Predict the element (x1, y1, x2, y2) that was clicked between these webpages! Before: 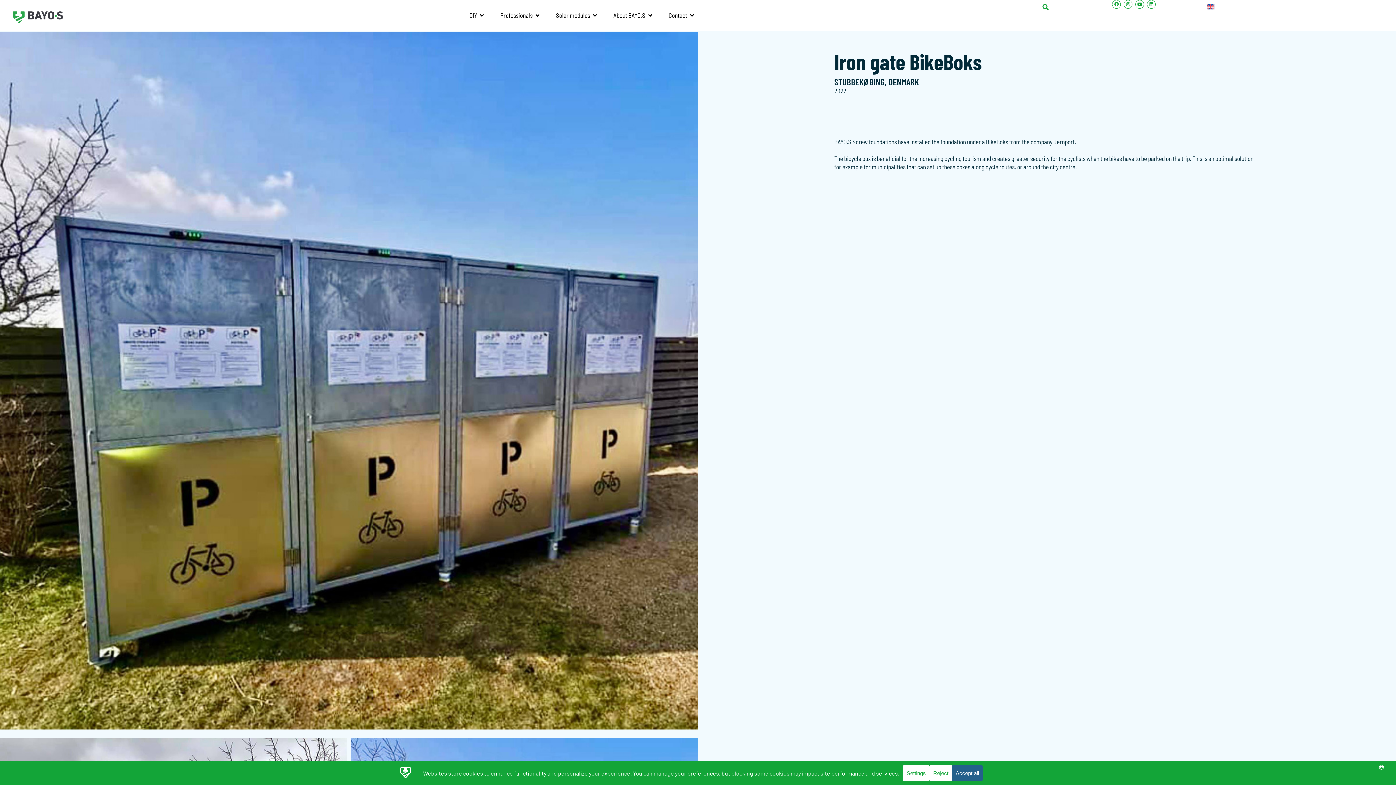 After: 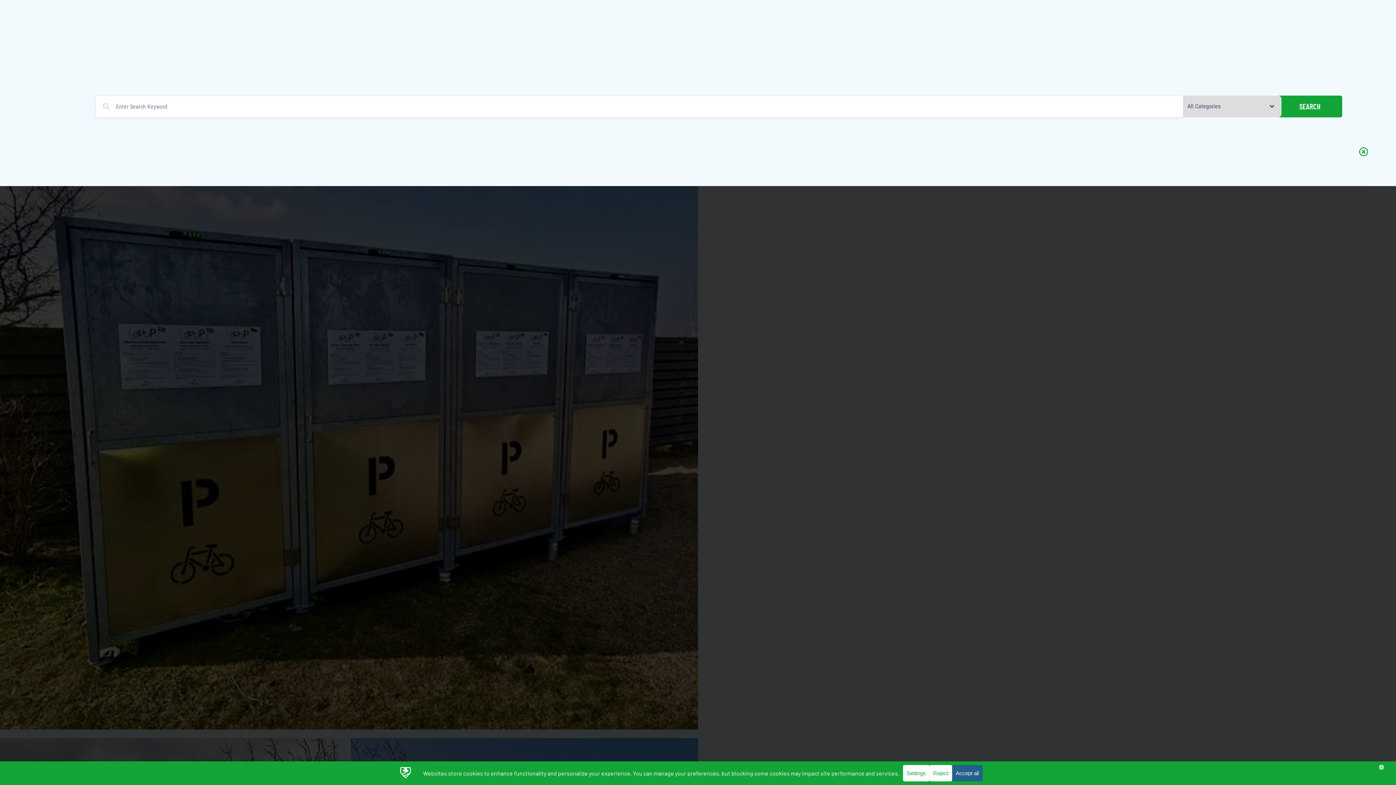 Action: bbox: (1042, 4, 1048, 10)